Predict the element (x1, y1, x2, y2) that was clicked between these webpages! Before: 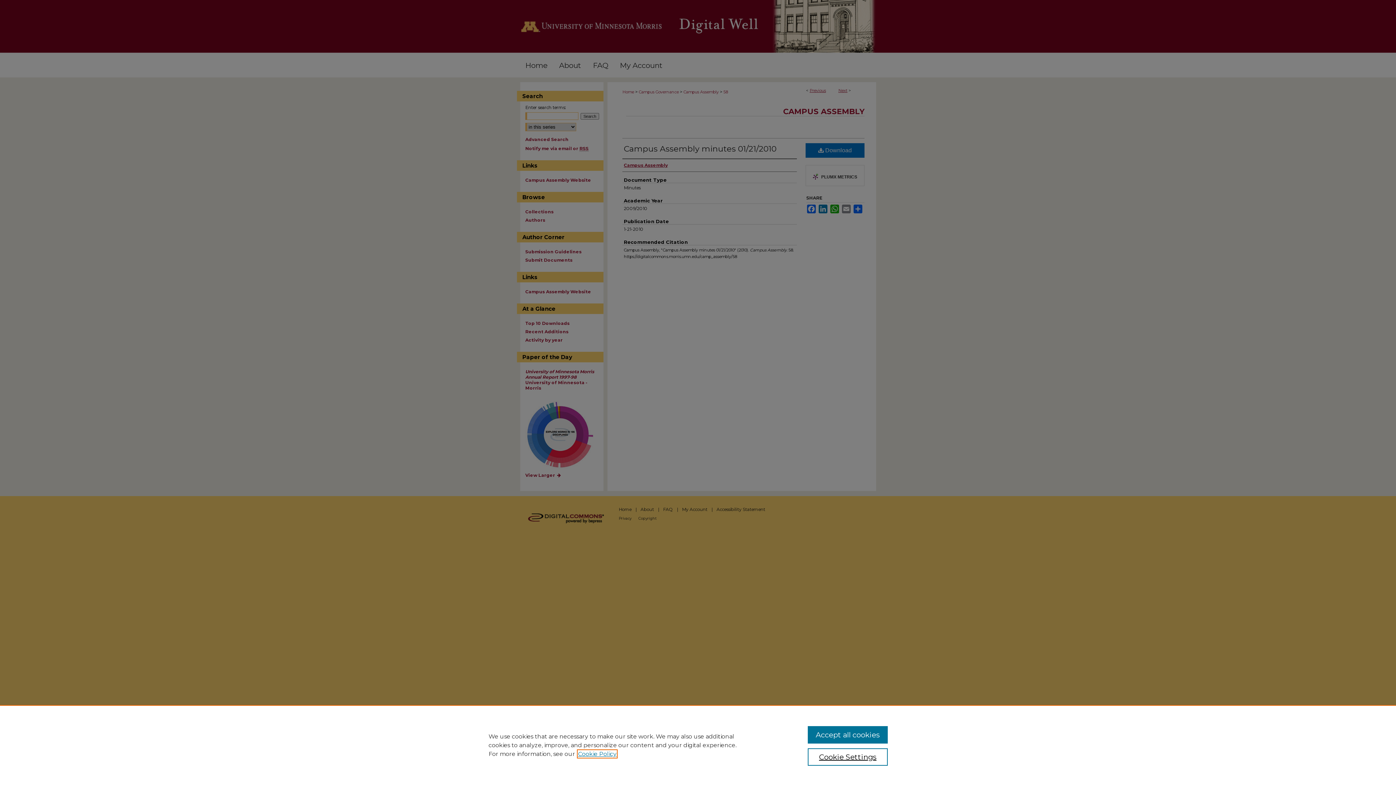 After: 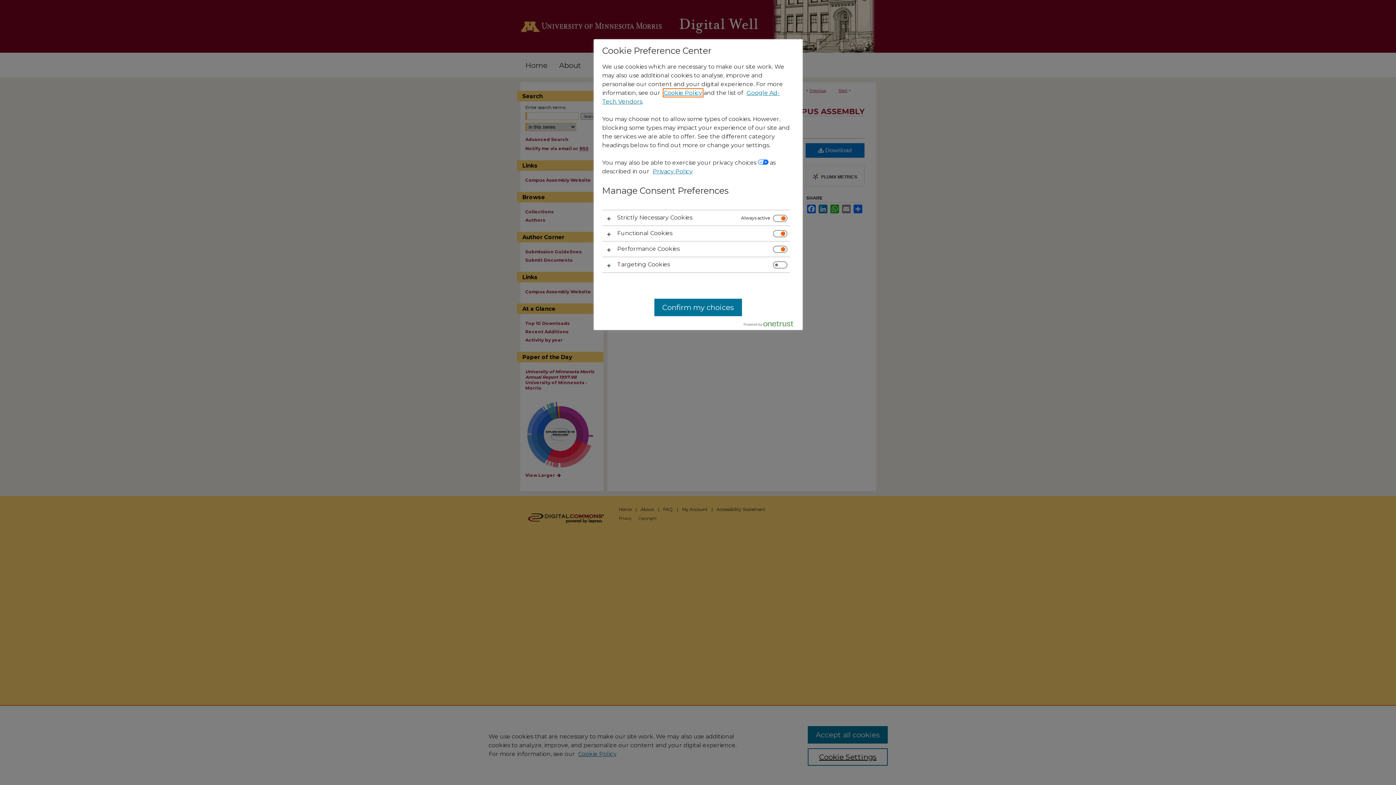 Action: label: Cookie Settings bbox: (807, 748, 887, 766)